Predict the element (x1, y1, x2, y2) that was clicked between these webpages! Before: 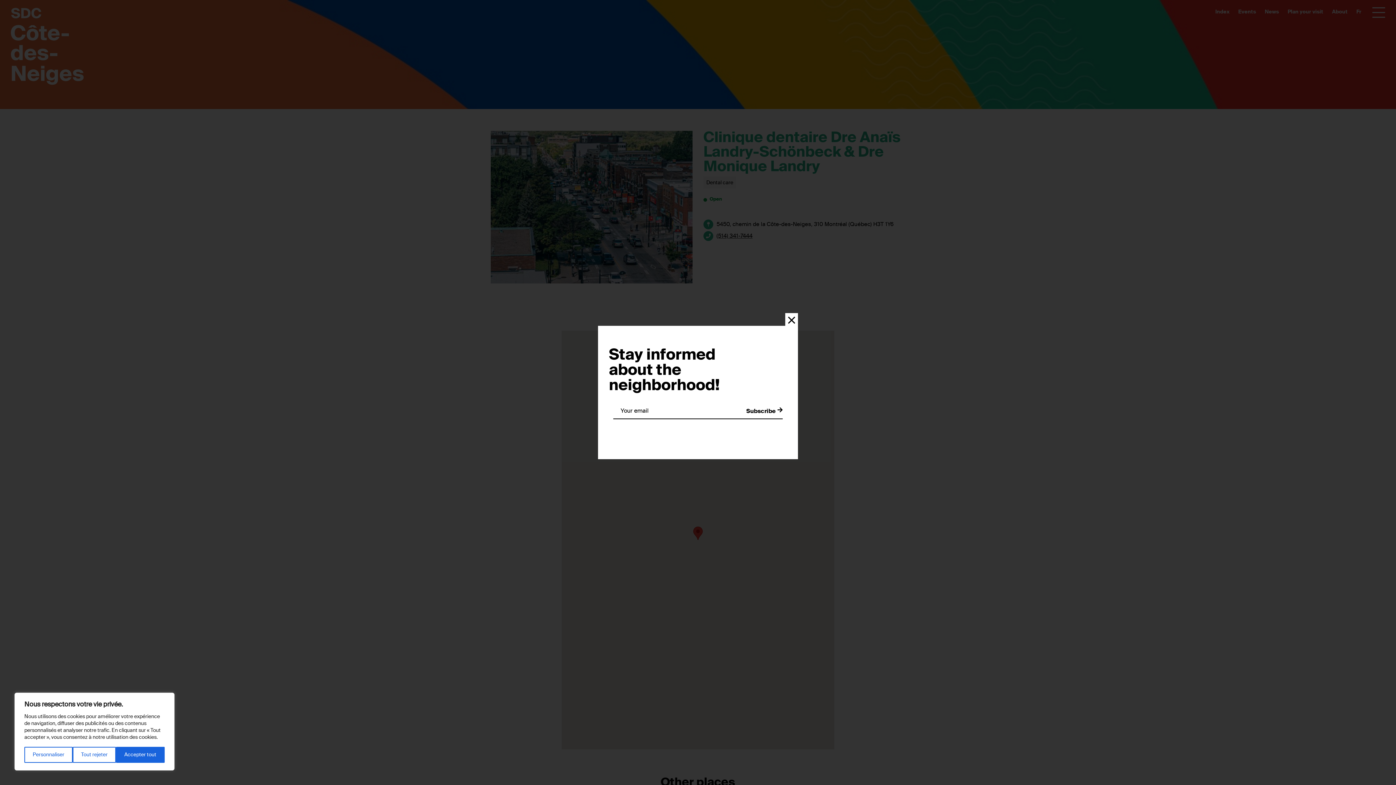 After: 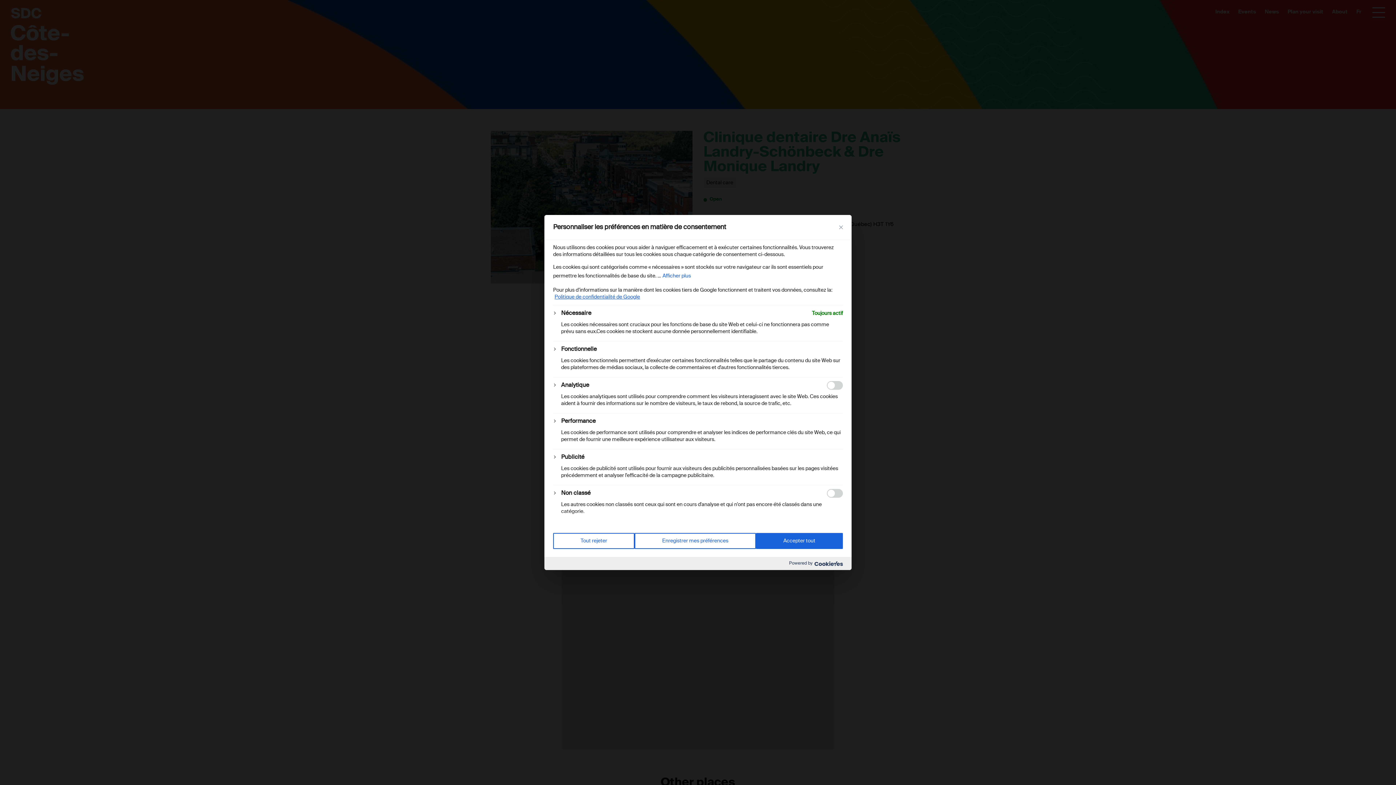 Action: bbox: (24, 747, 72, 763) label: Personnaliser